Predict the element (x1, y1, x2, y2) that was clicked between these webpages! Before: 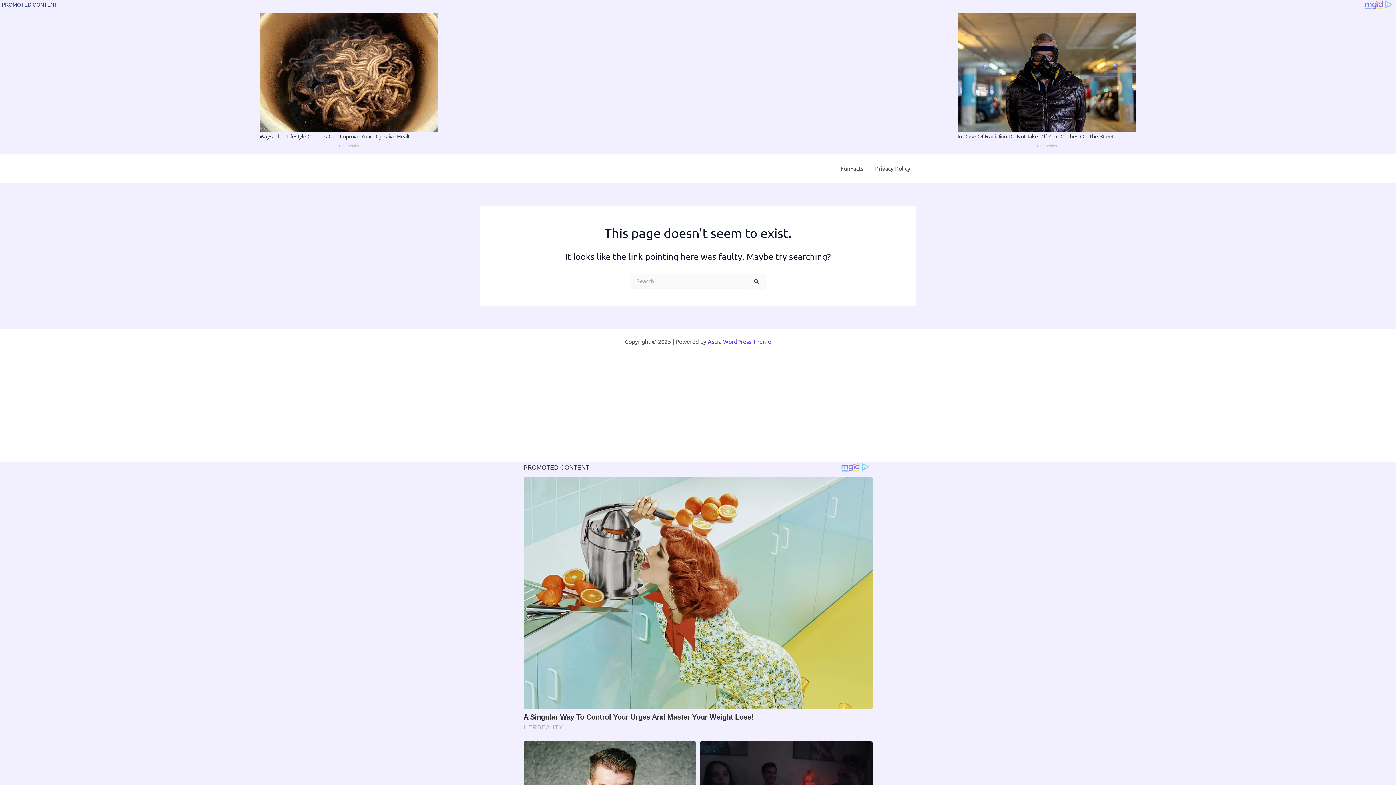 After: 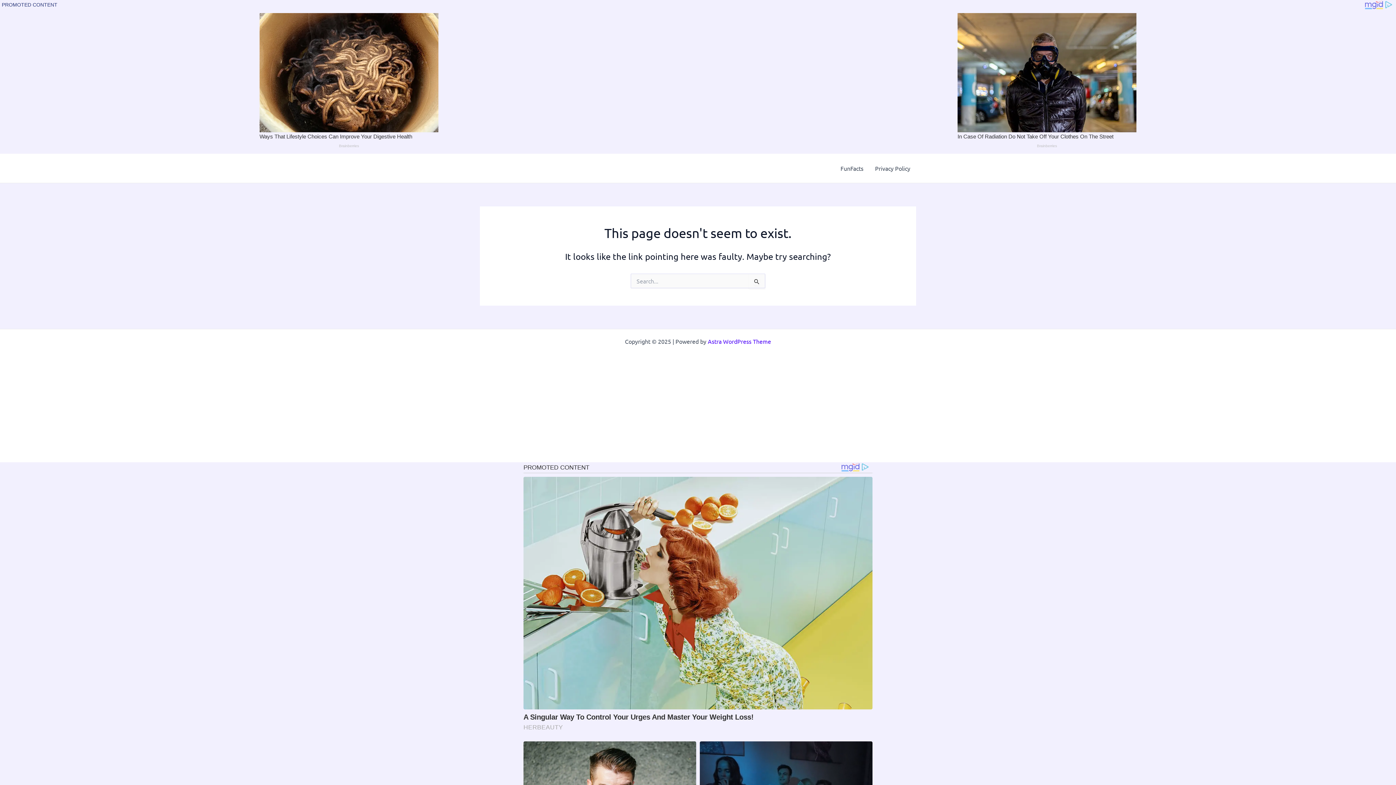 Action: label: Astra WordPress Theme bbox: (708, 337, 771, 345)